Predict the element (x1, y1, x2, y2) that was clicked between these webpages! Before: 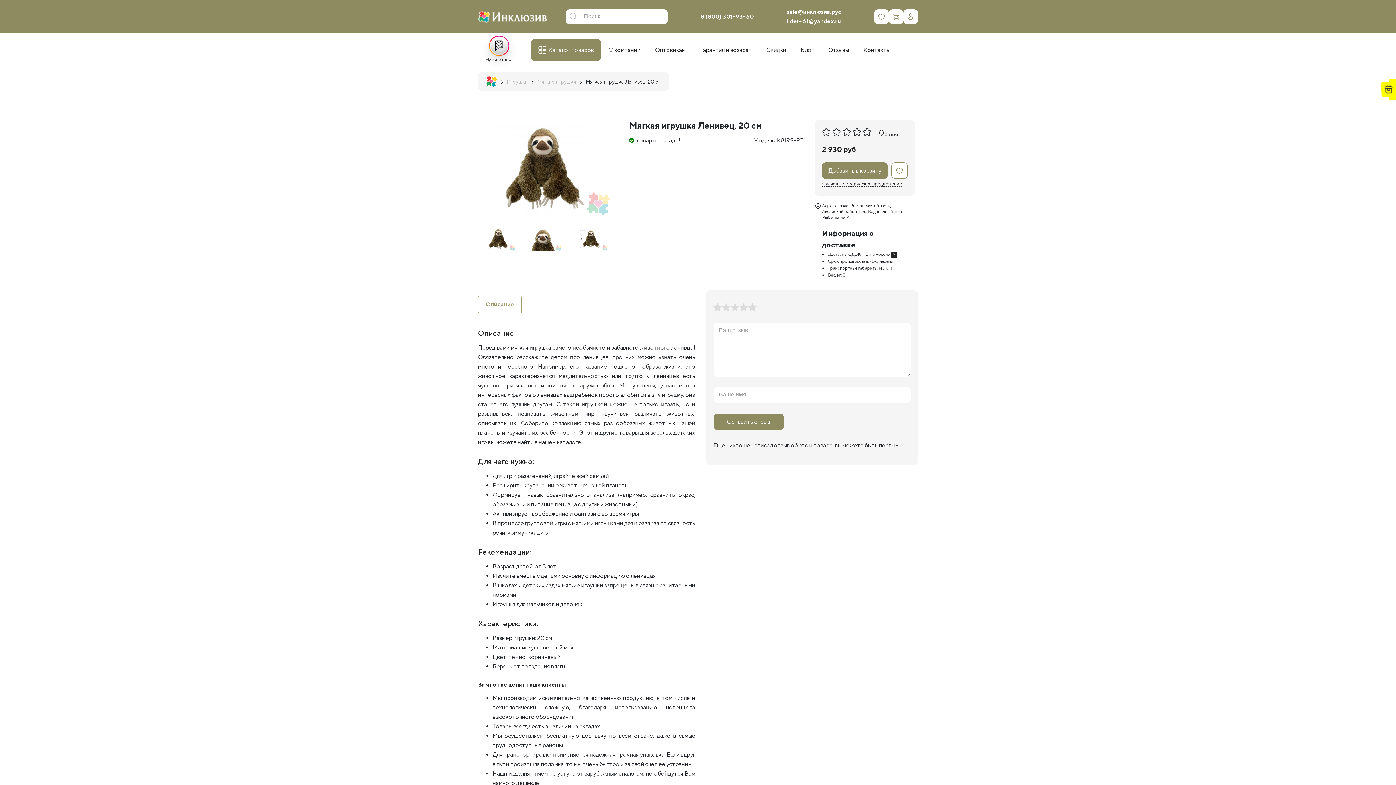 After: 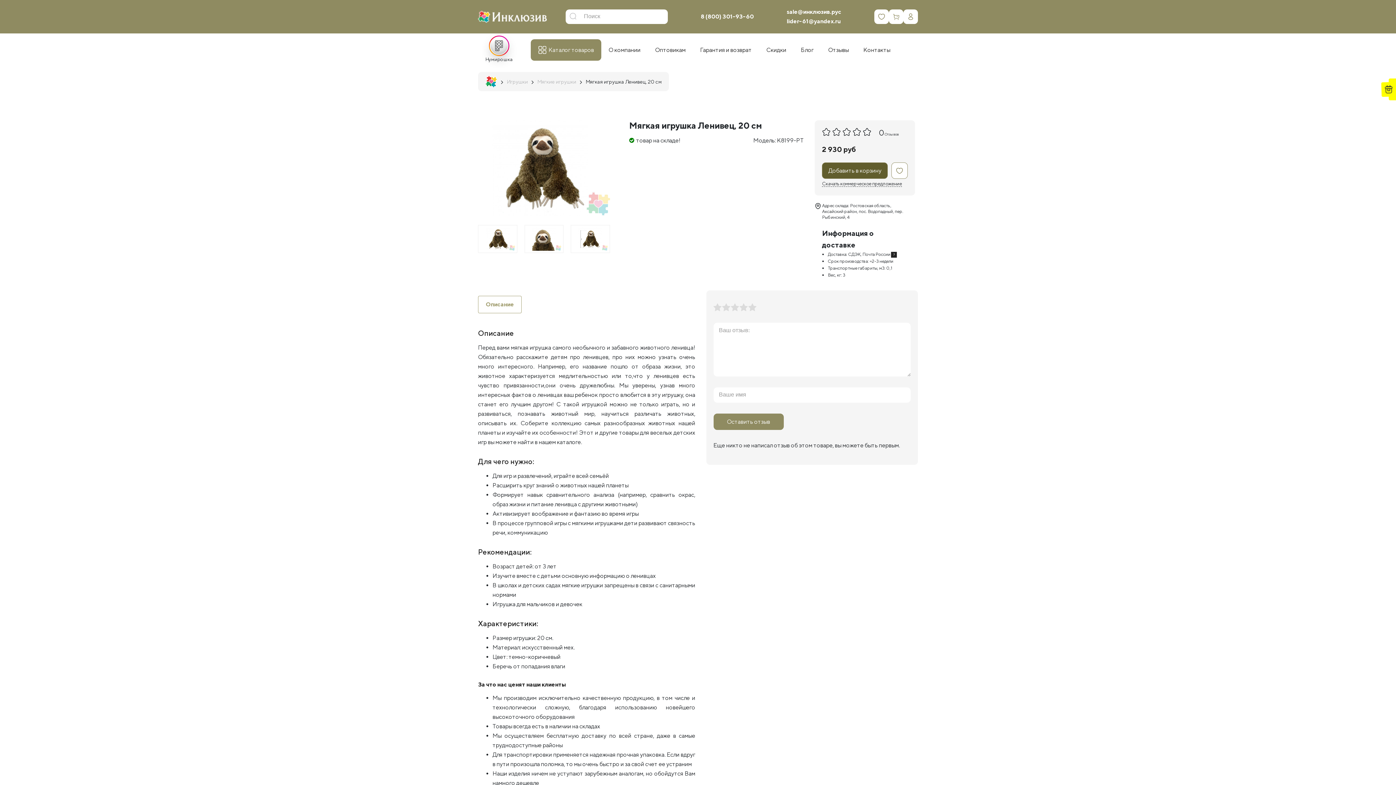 Action: label: Добавить в корзину bbox: (822, 162, 888, 178)